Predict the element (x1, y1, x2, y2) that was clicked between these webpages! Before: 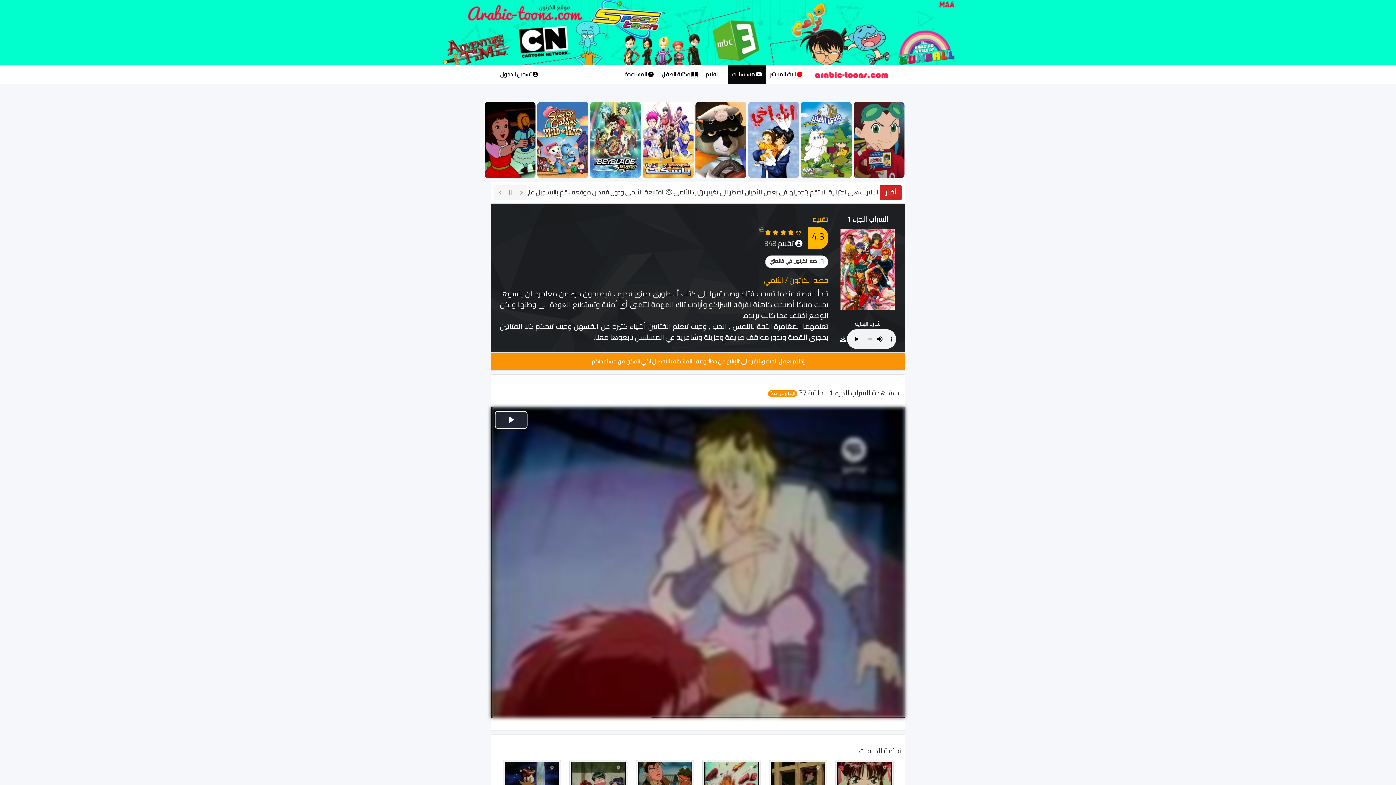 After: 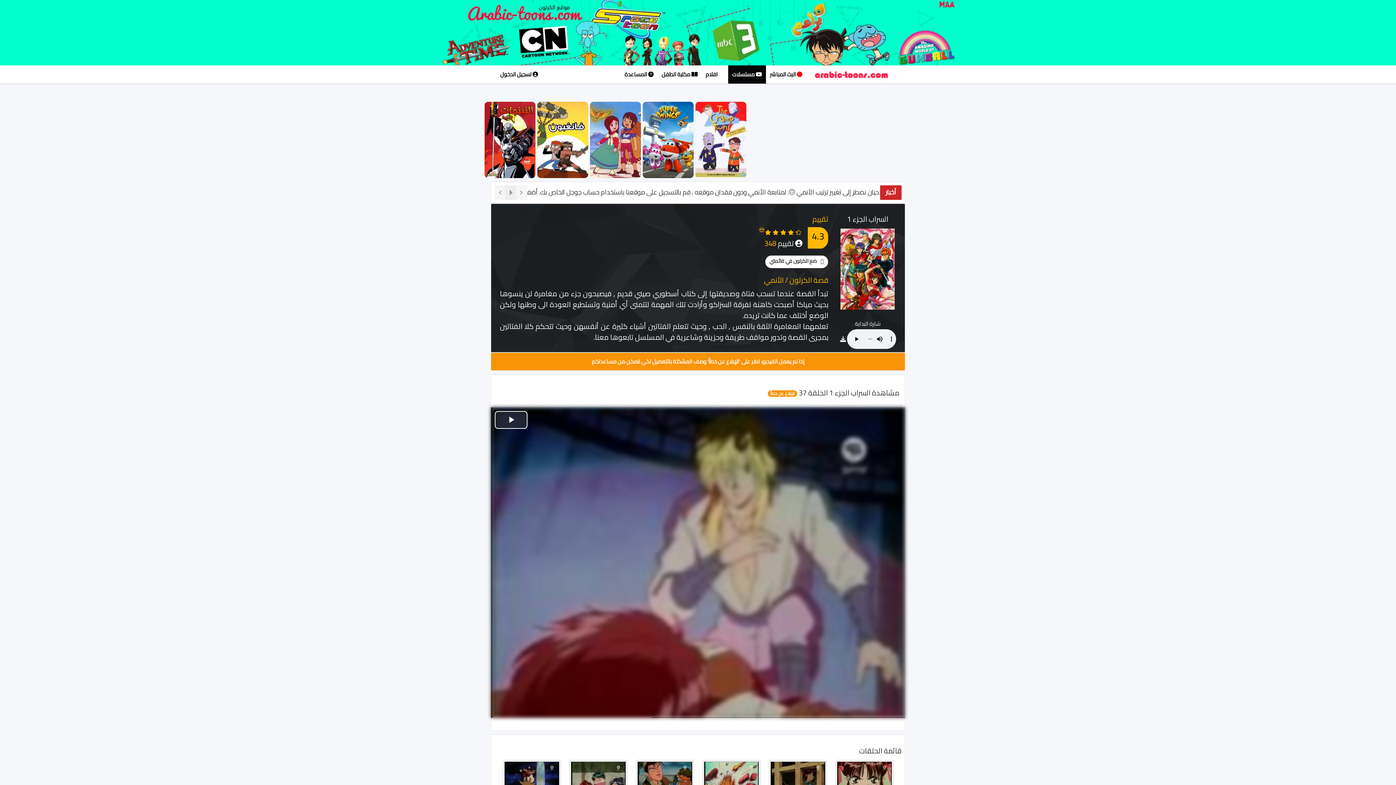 Action: bbox: (505, 185, 516, 200)